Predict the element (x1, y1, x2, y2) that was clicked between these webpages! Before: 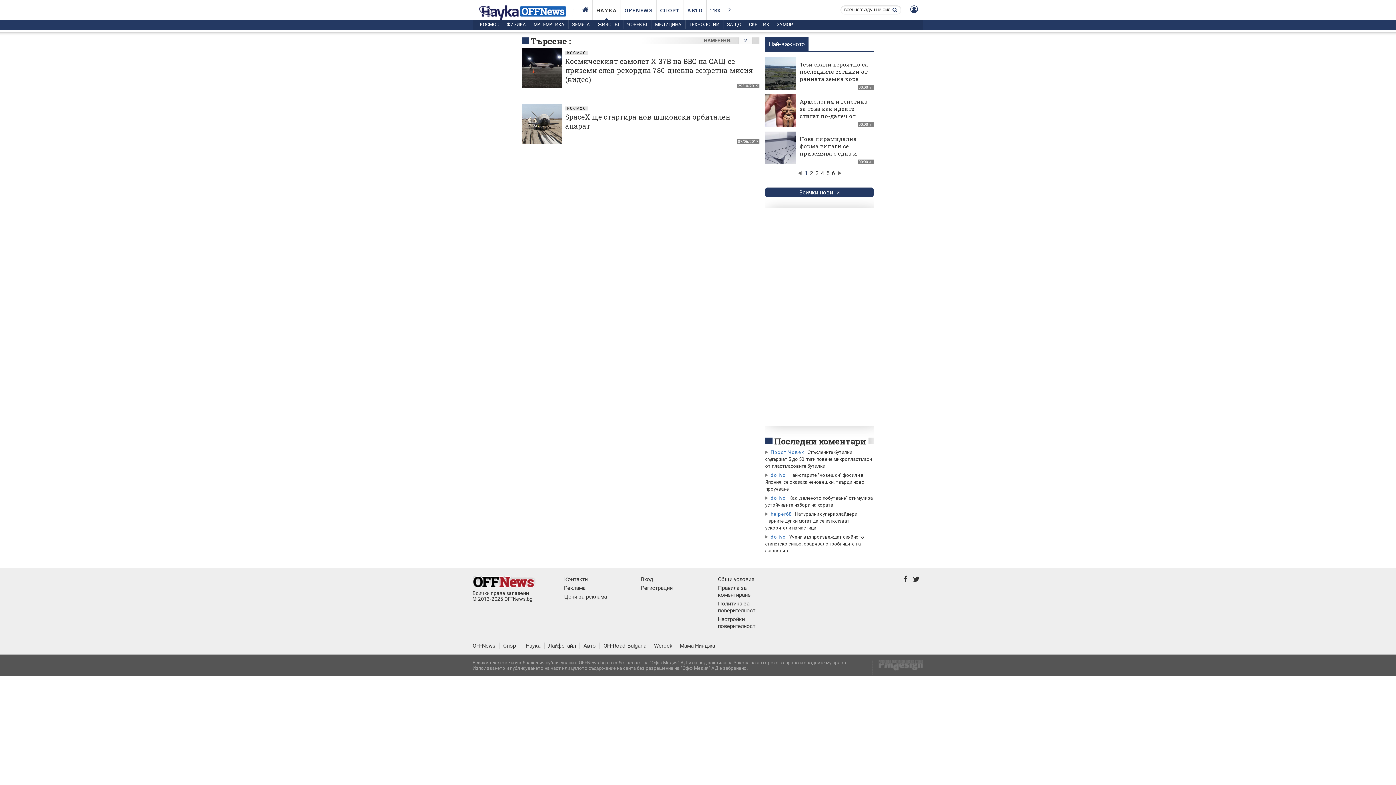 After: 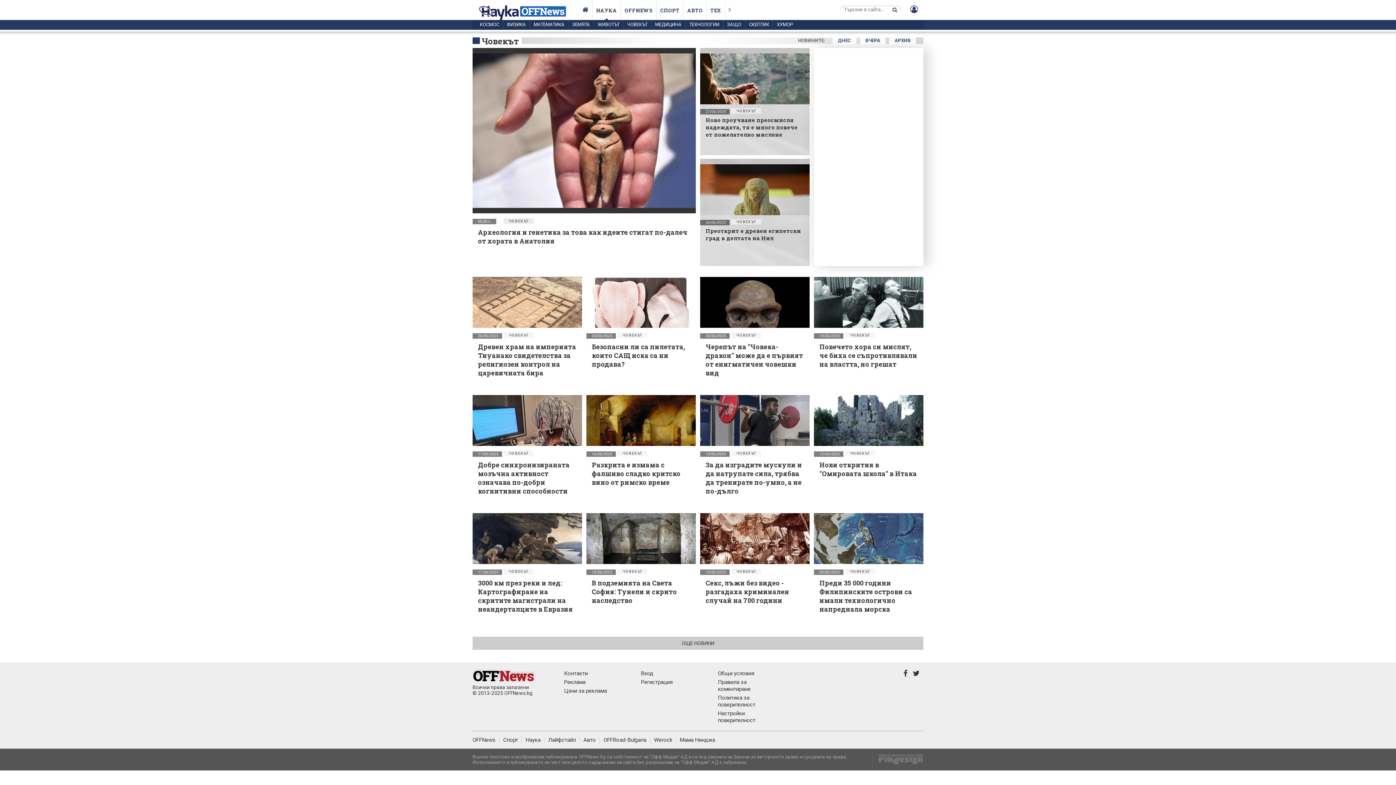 Action: bbox: (623, 20, 651, 29) label: ЧОВЕКЪТ